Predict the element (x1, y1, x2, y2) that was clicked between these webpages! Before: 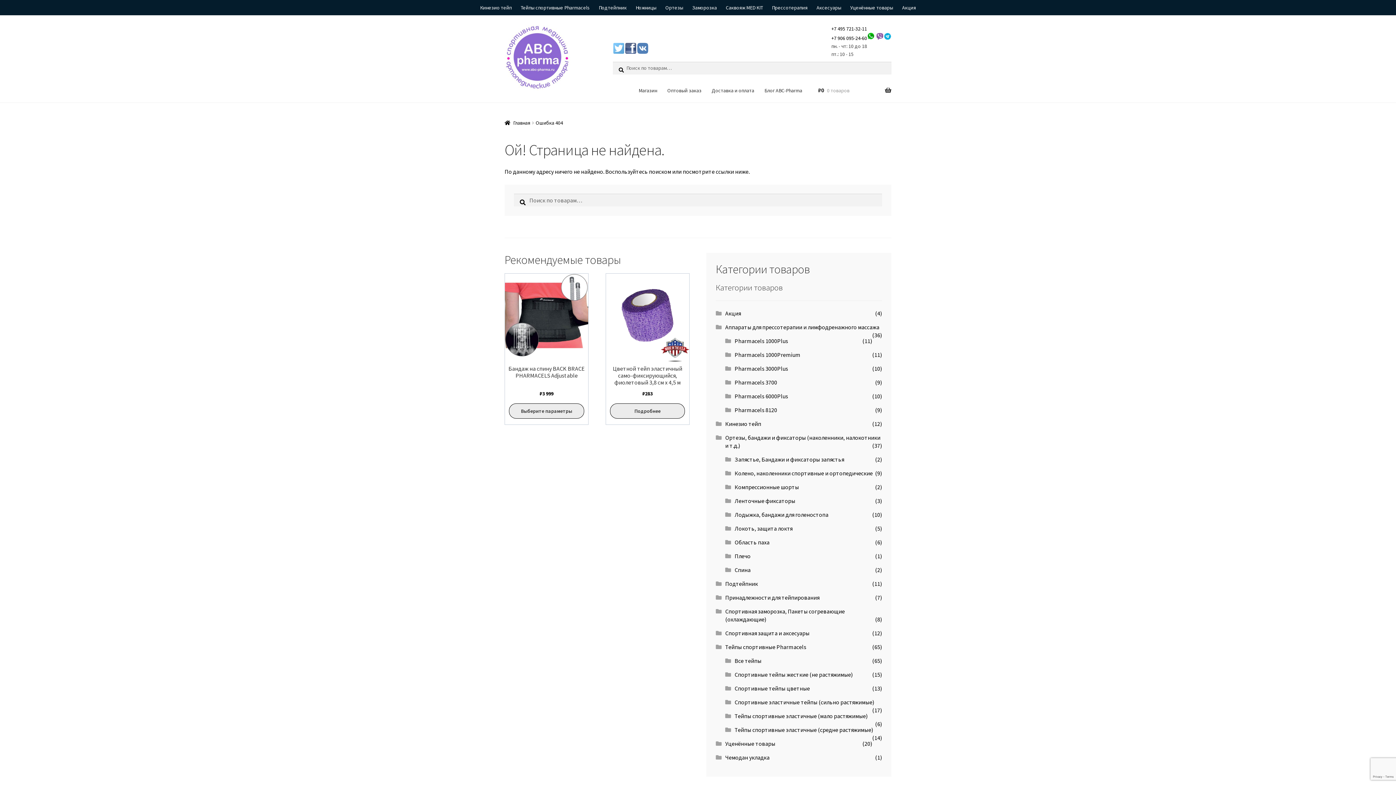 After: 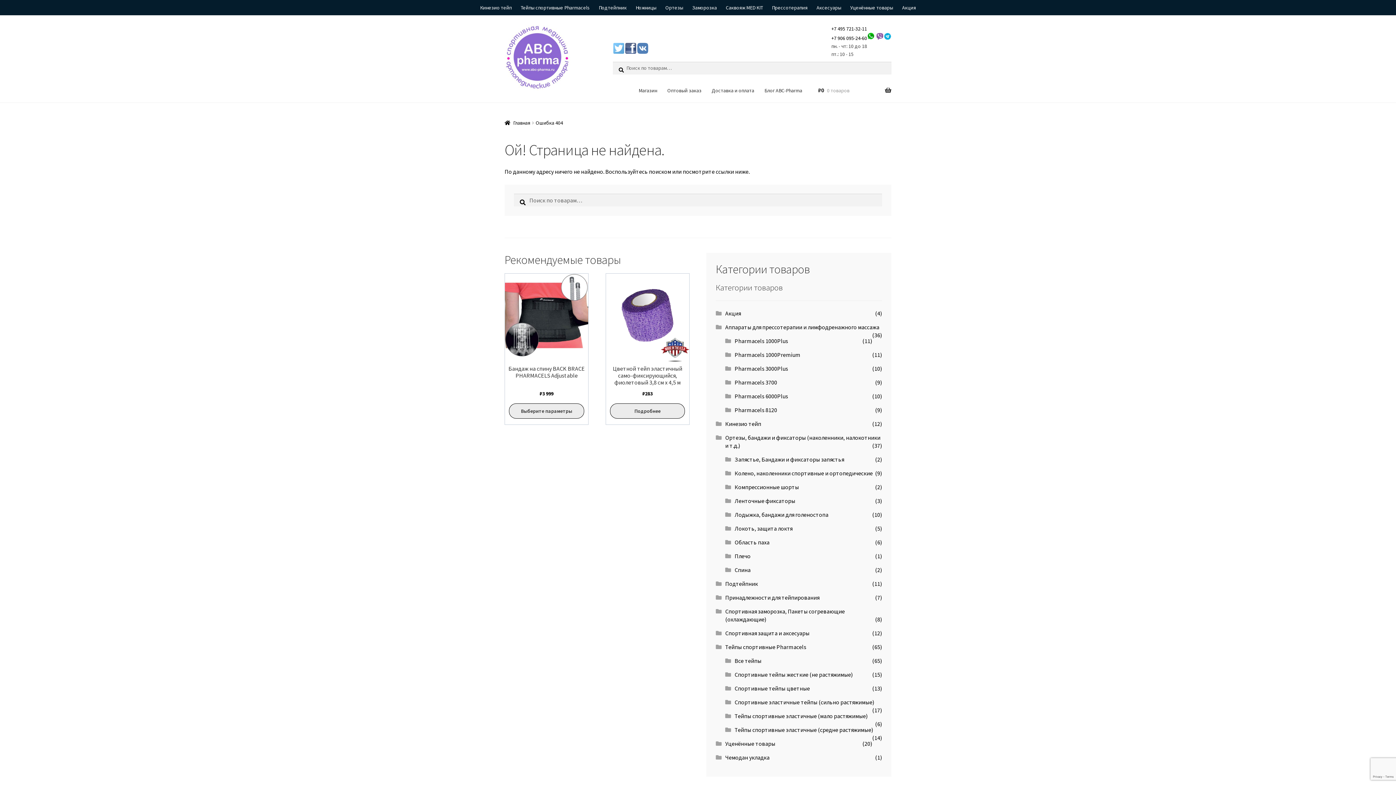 Action: bbox: (637, 47, 648, 55)